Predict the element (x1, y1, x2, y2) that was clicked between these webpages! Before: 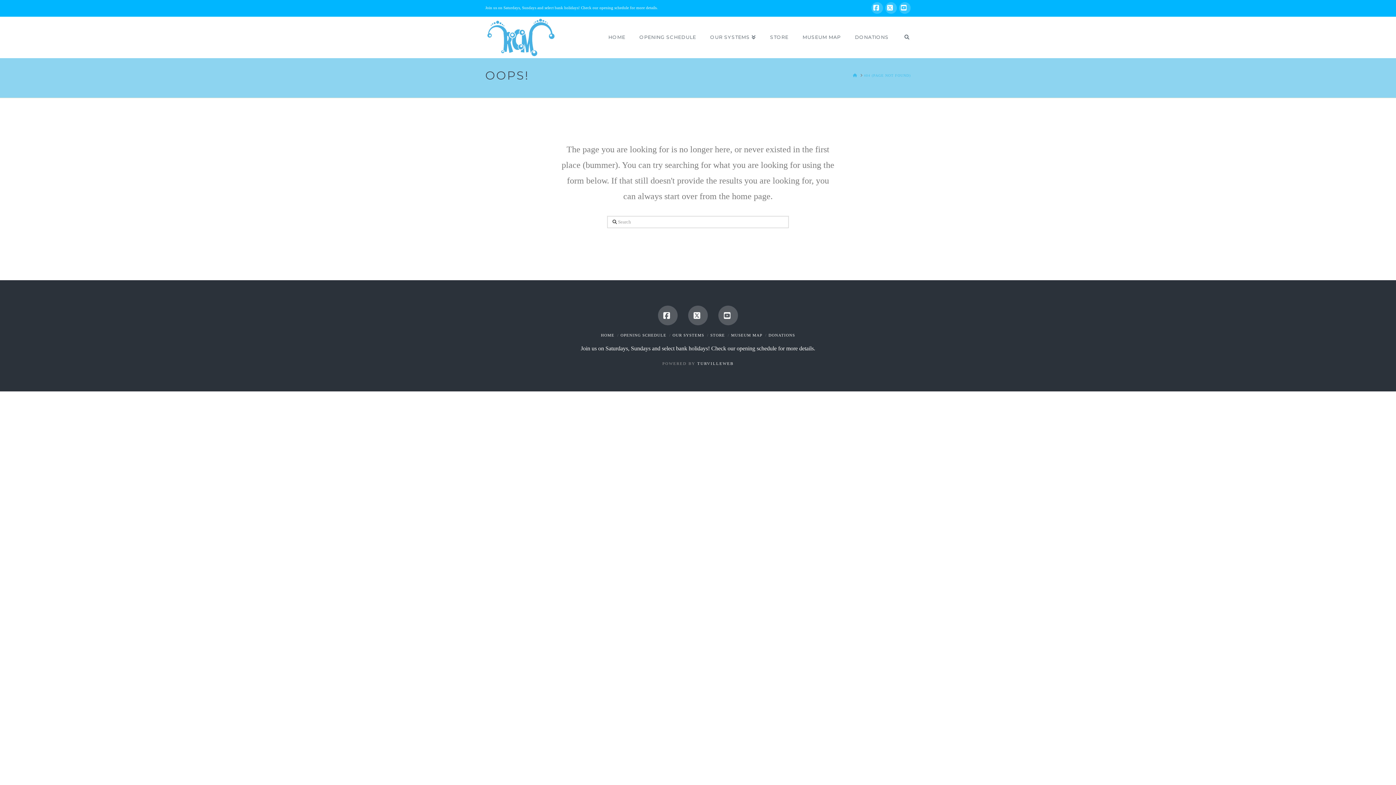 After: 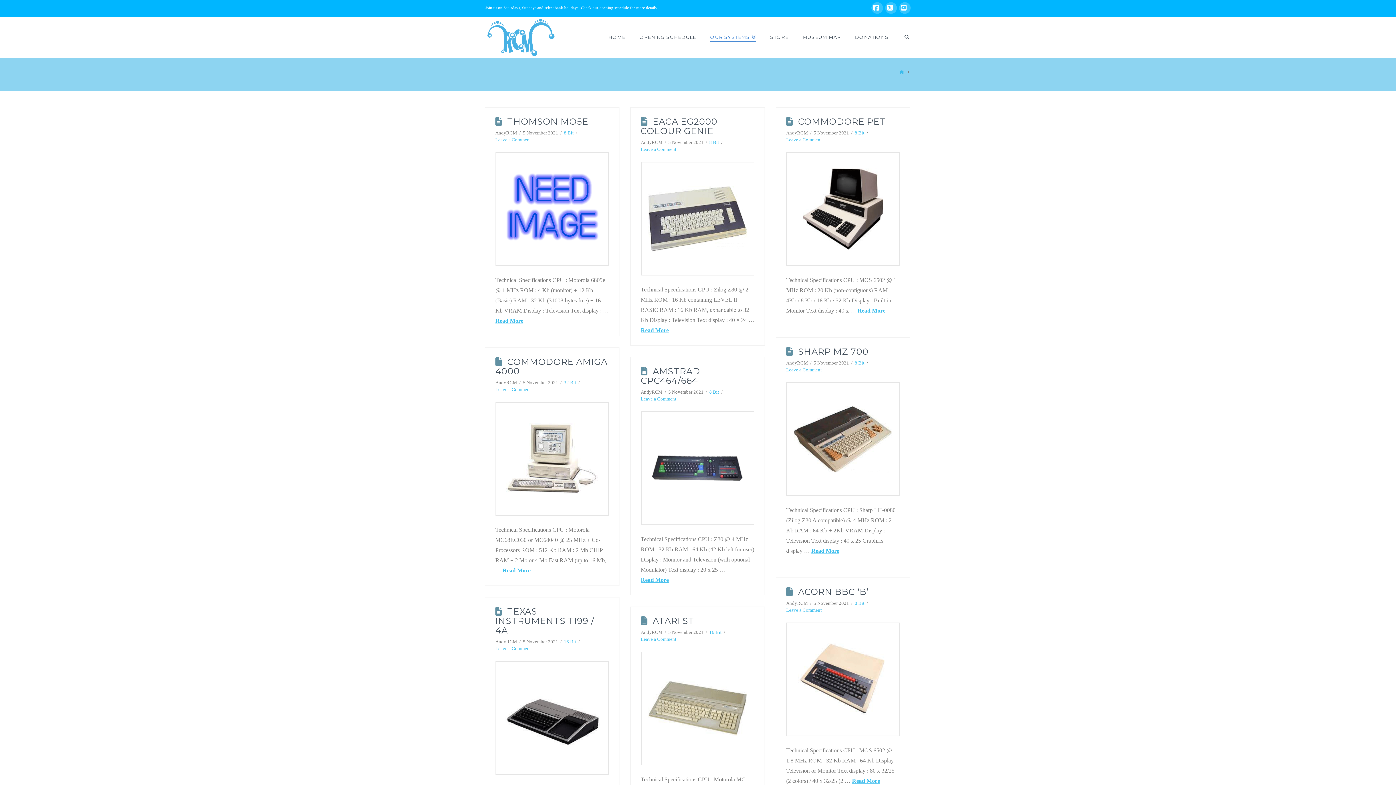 Action: label: OUR SYSTEMS bbox: (672, 333, 704, 337)